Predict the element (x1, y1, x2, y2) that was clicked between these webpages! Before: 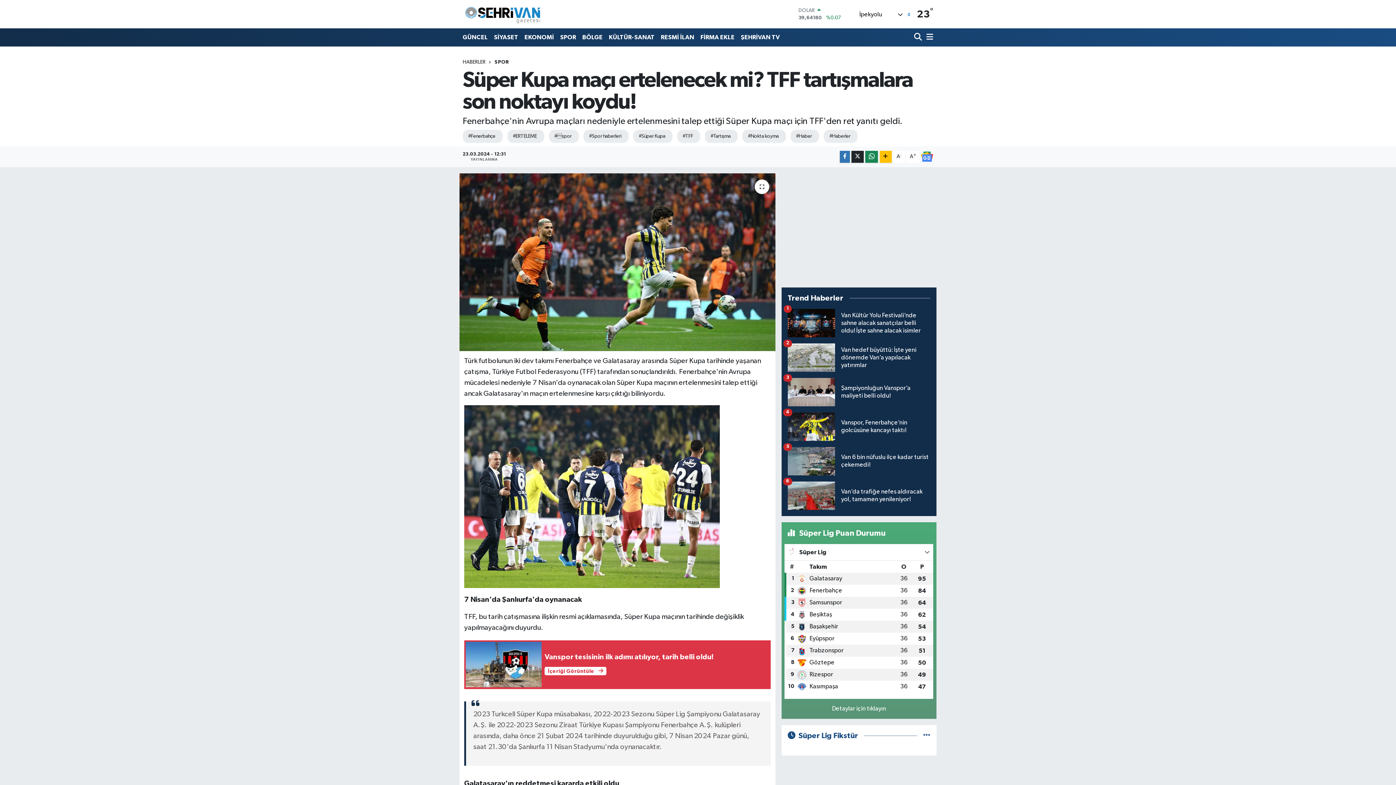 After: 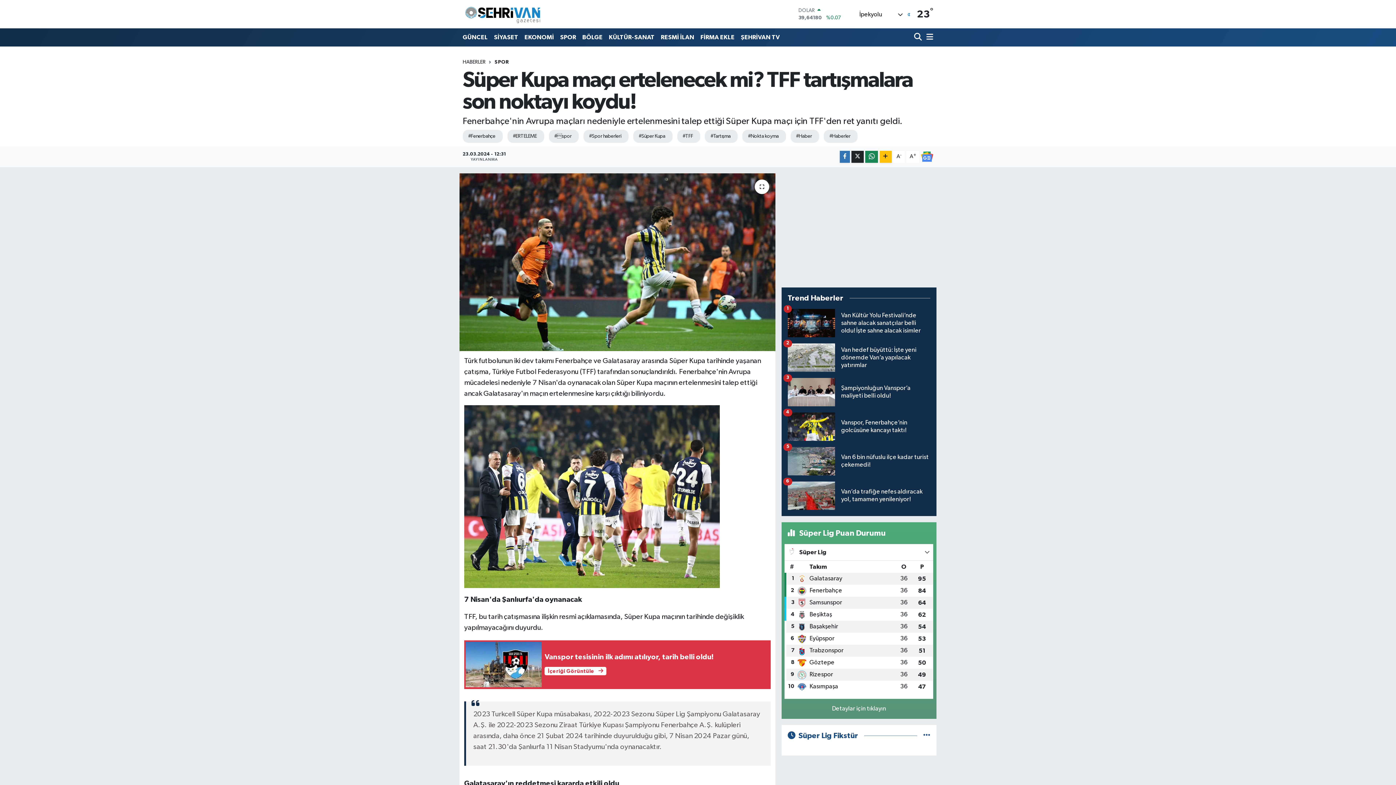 Action: bbox: (787, 412, 930, 447) label: Vanspor, Fenerbahçe’nin golcüsüne kancayı taktı!
4